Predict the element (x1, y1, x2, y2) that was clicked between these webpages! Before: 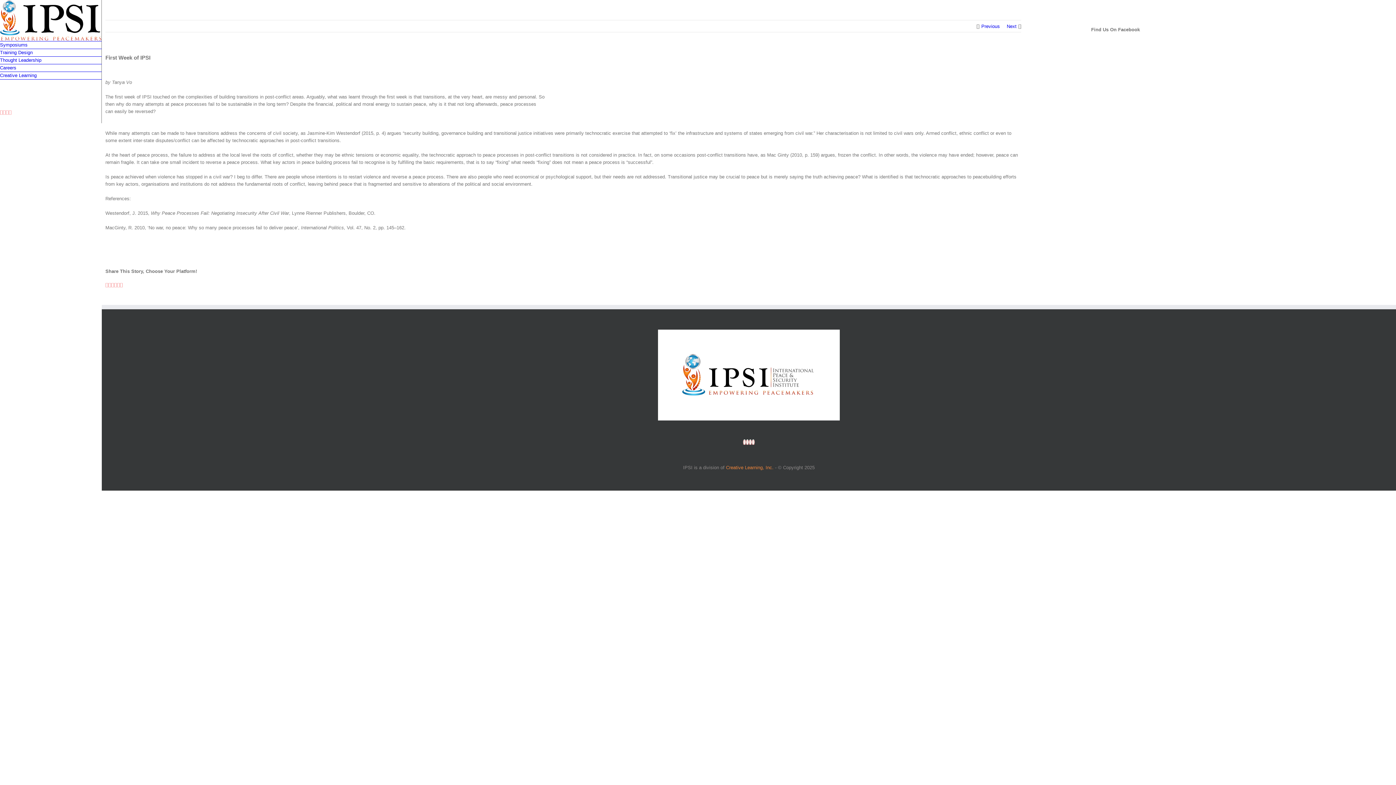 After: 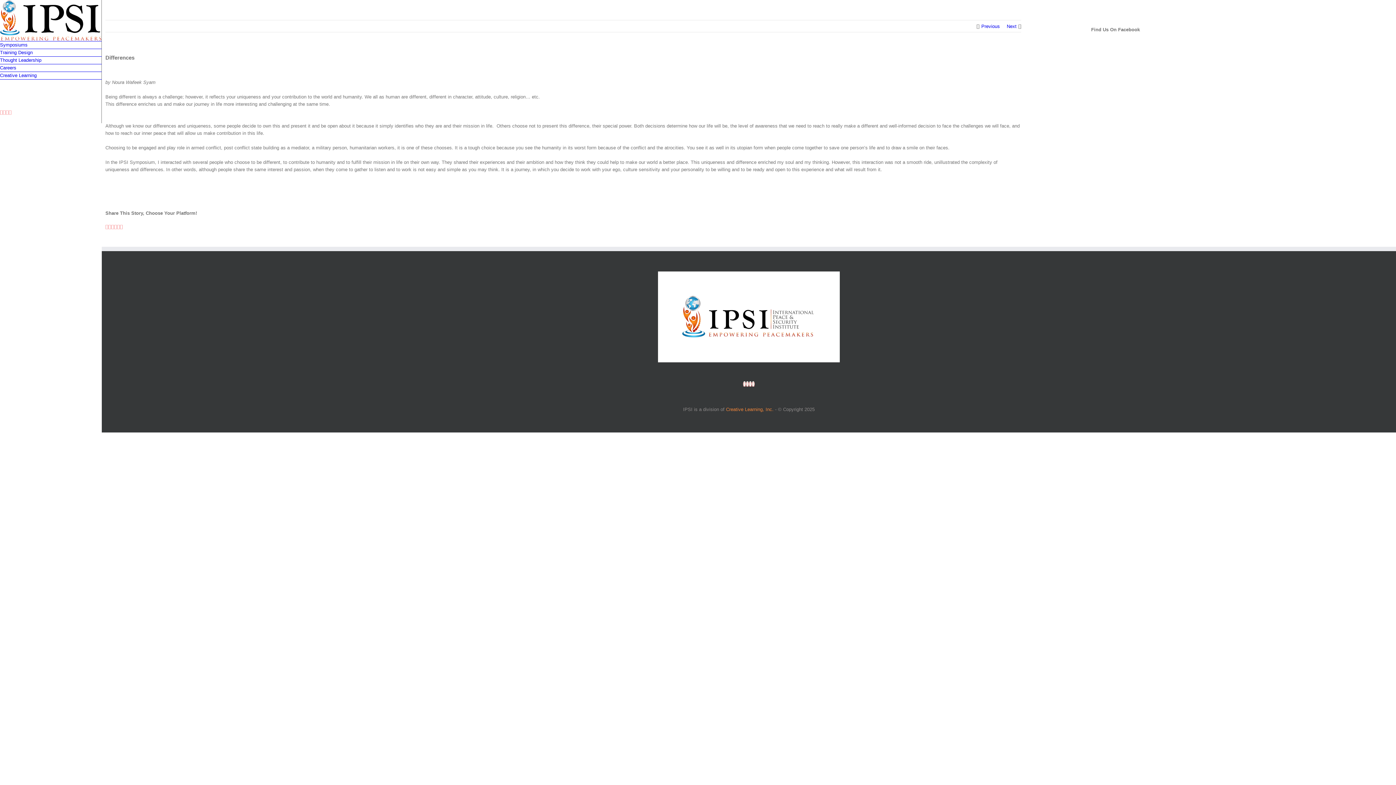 Action: bbox: (1007, 20, 1016, 32) label: Next